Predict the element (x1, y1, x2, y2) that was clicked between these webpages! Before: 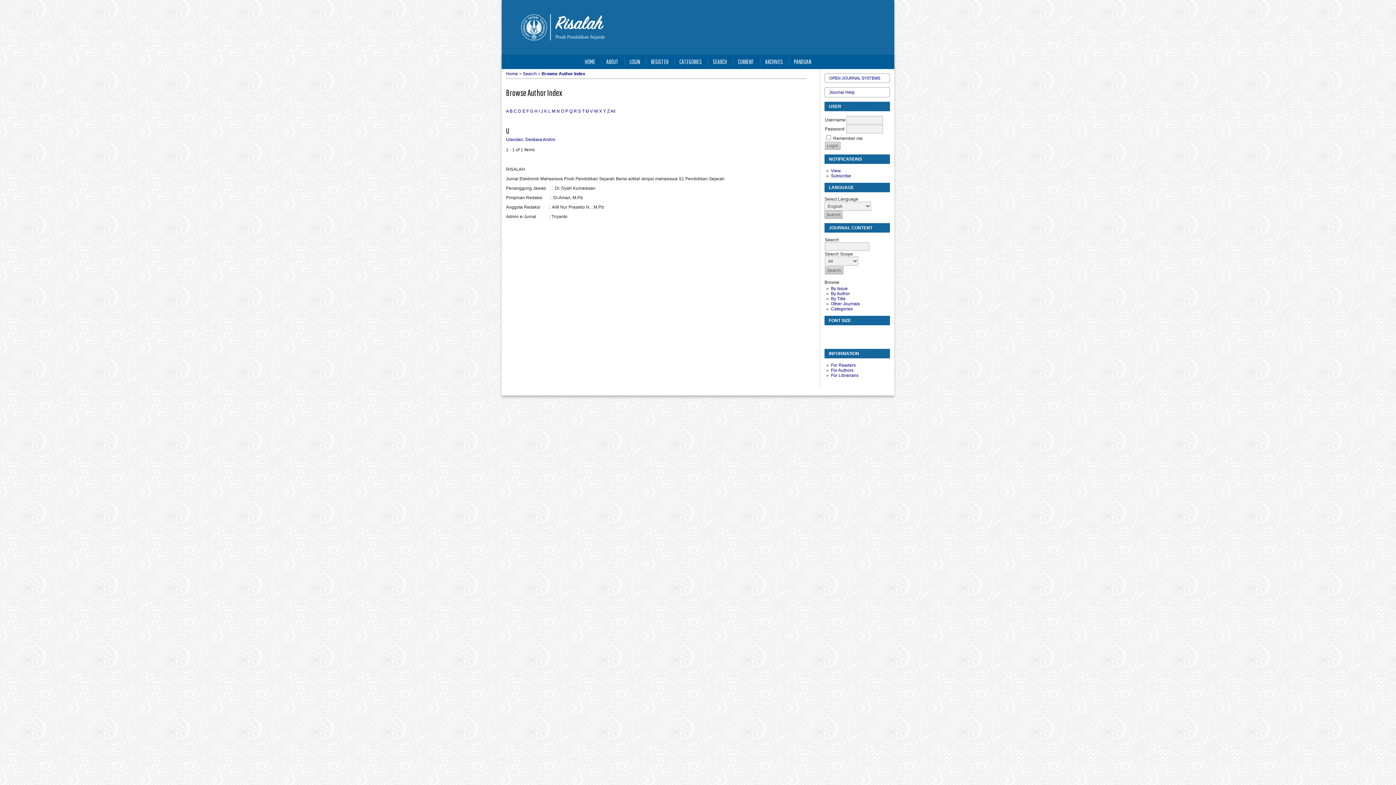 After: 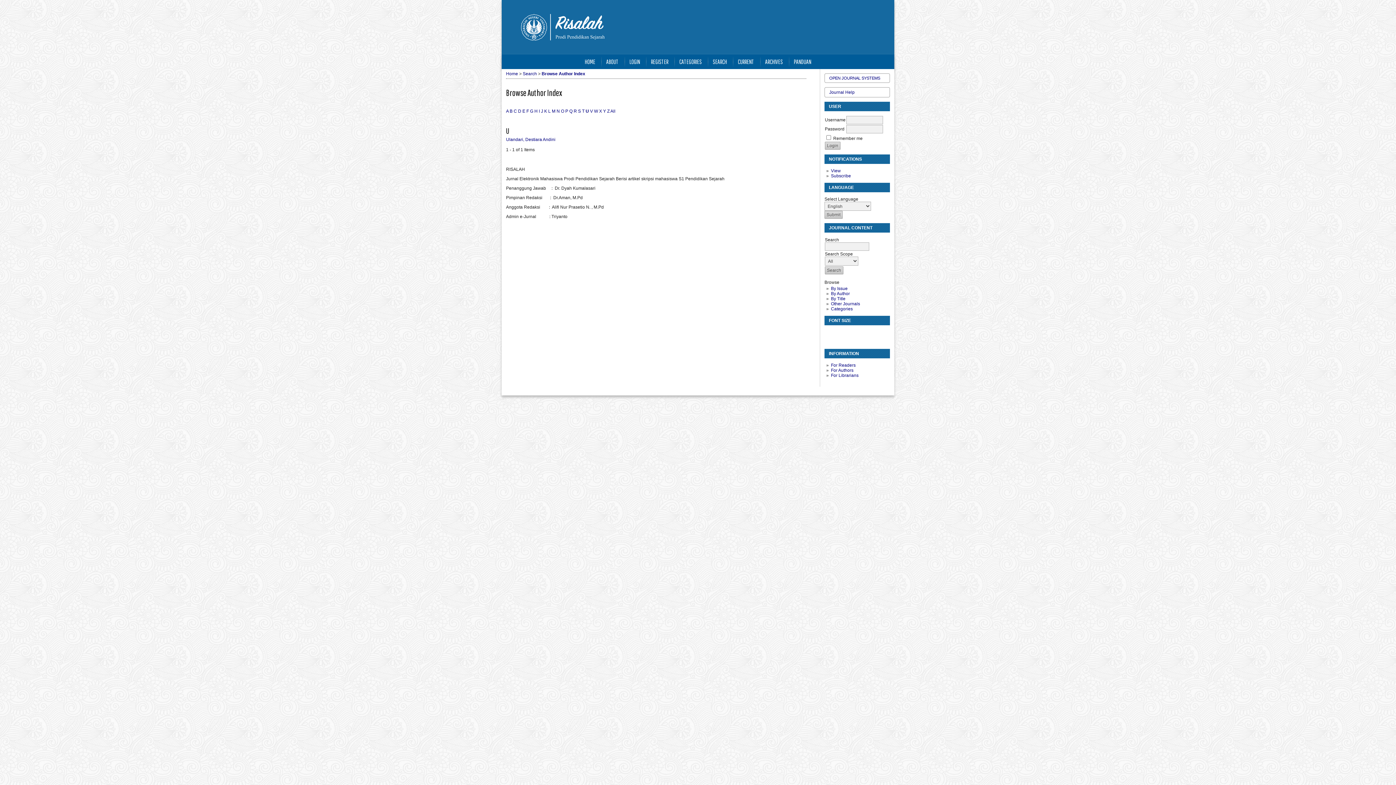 Action: label: U bbox: (585, 108, 589, 113)